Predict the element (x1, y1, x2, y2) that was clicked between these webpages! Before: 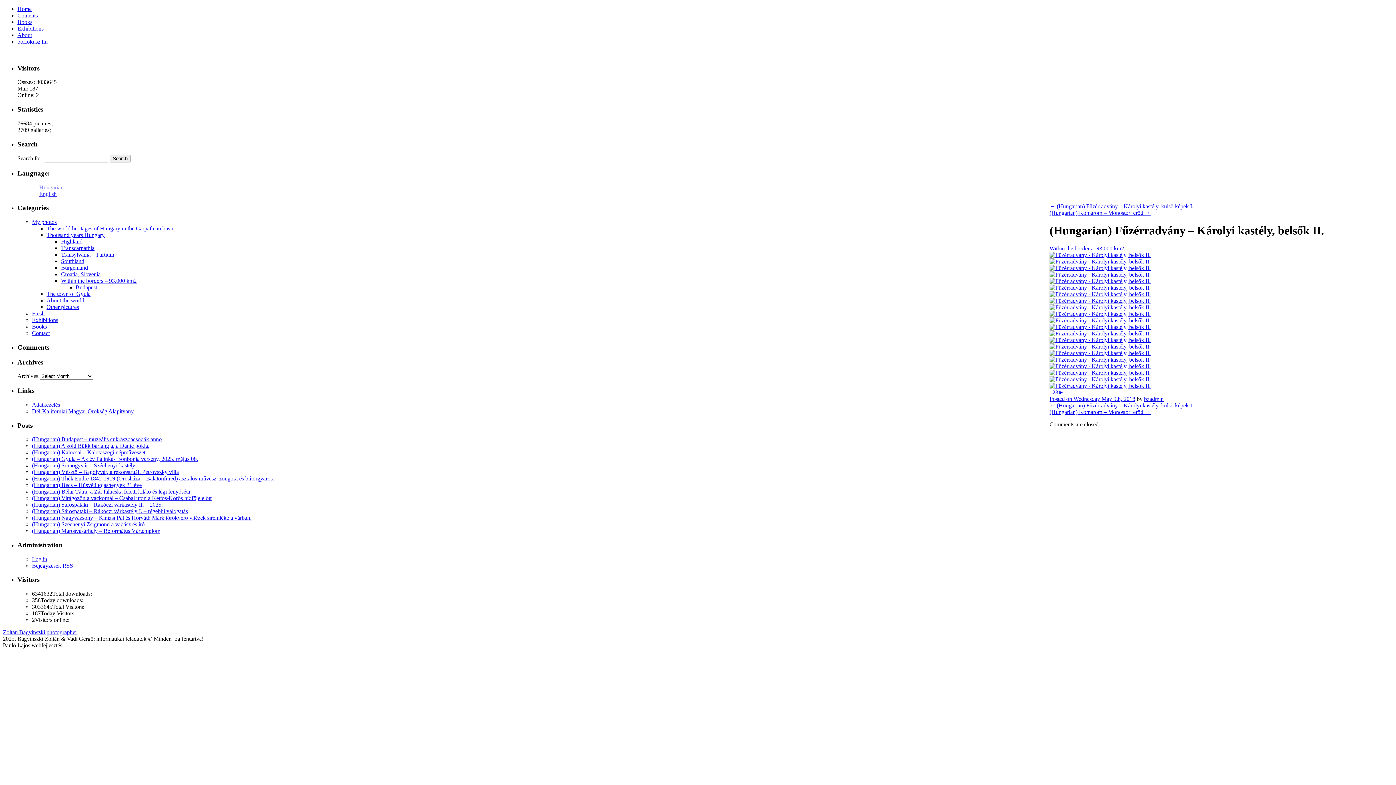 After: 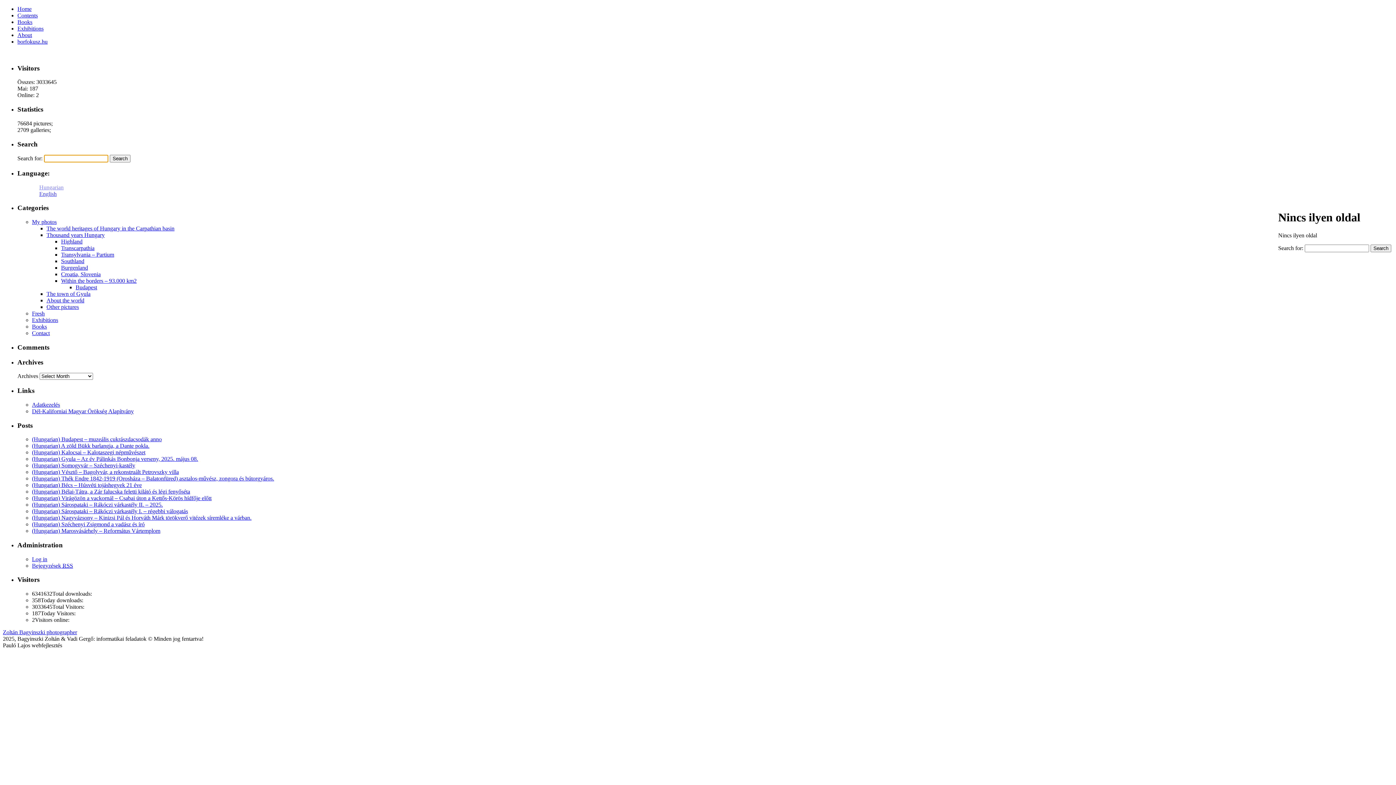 Action: bbox: (1049, 356, 1150, 362)